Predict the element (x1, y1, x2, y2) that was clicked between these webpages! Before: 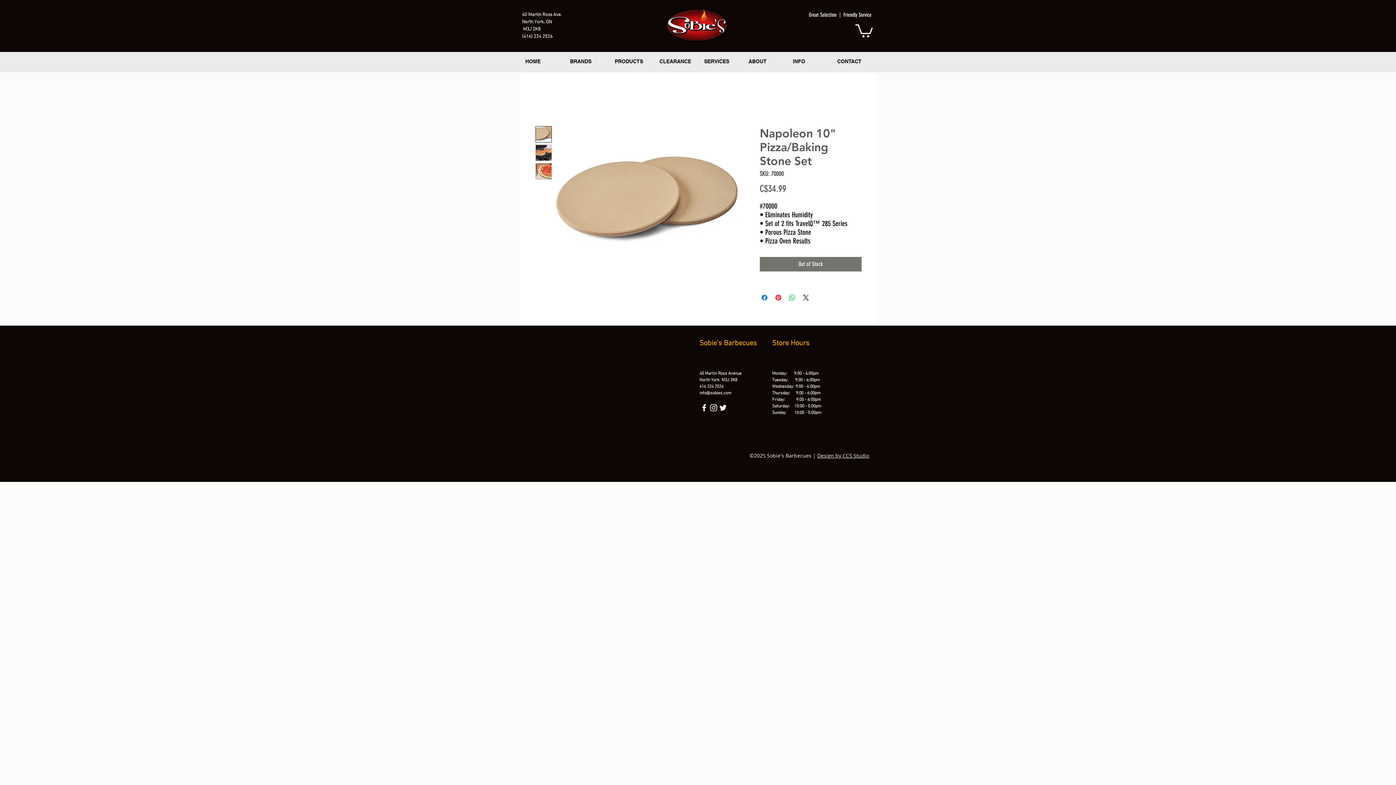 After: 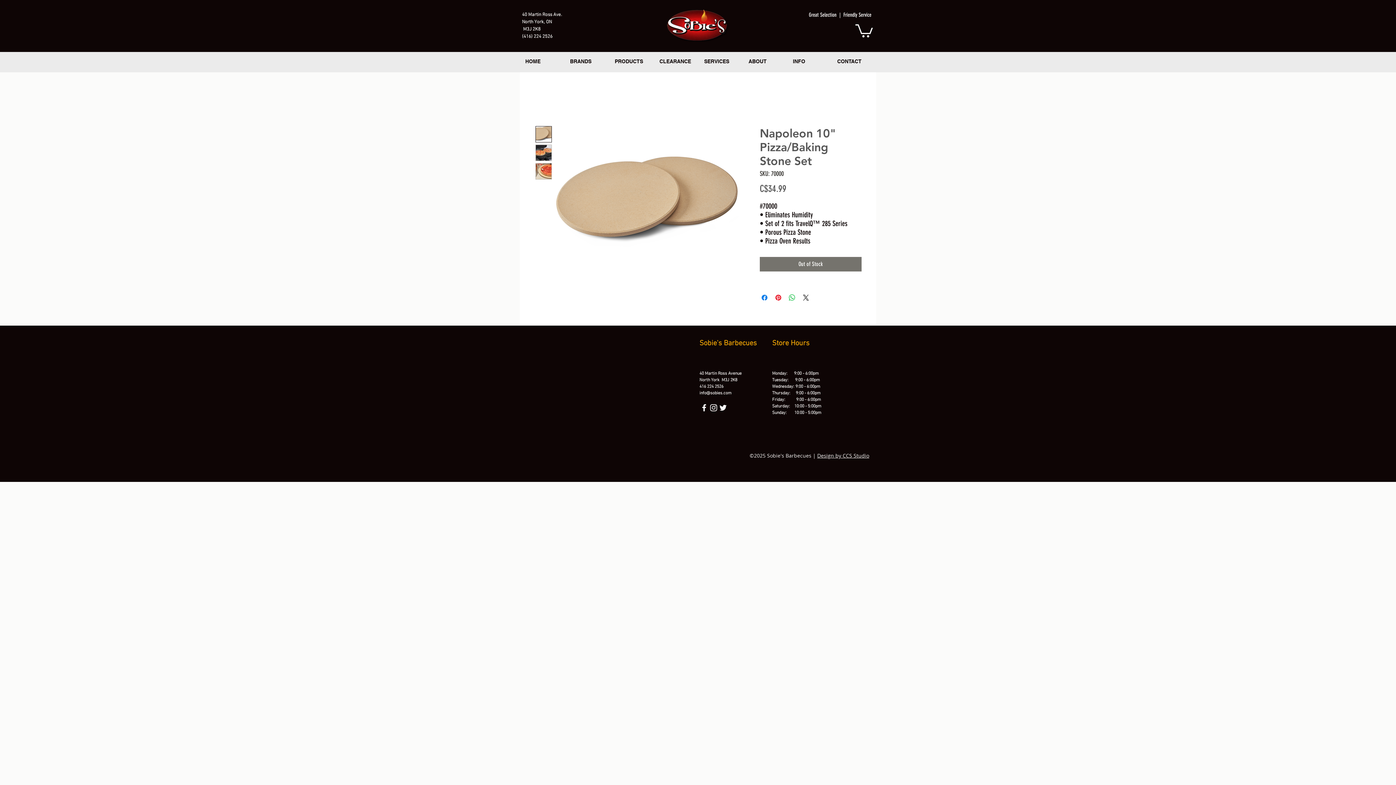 Action: bbox: (535, 163, 552, 179)